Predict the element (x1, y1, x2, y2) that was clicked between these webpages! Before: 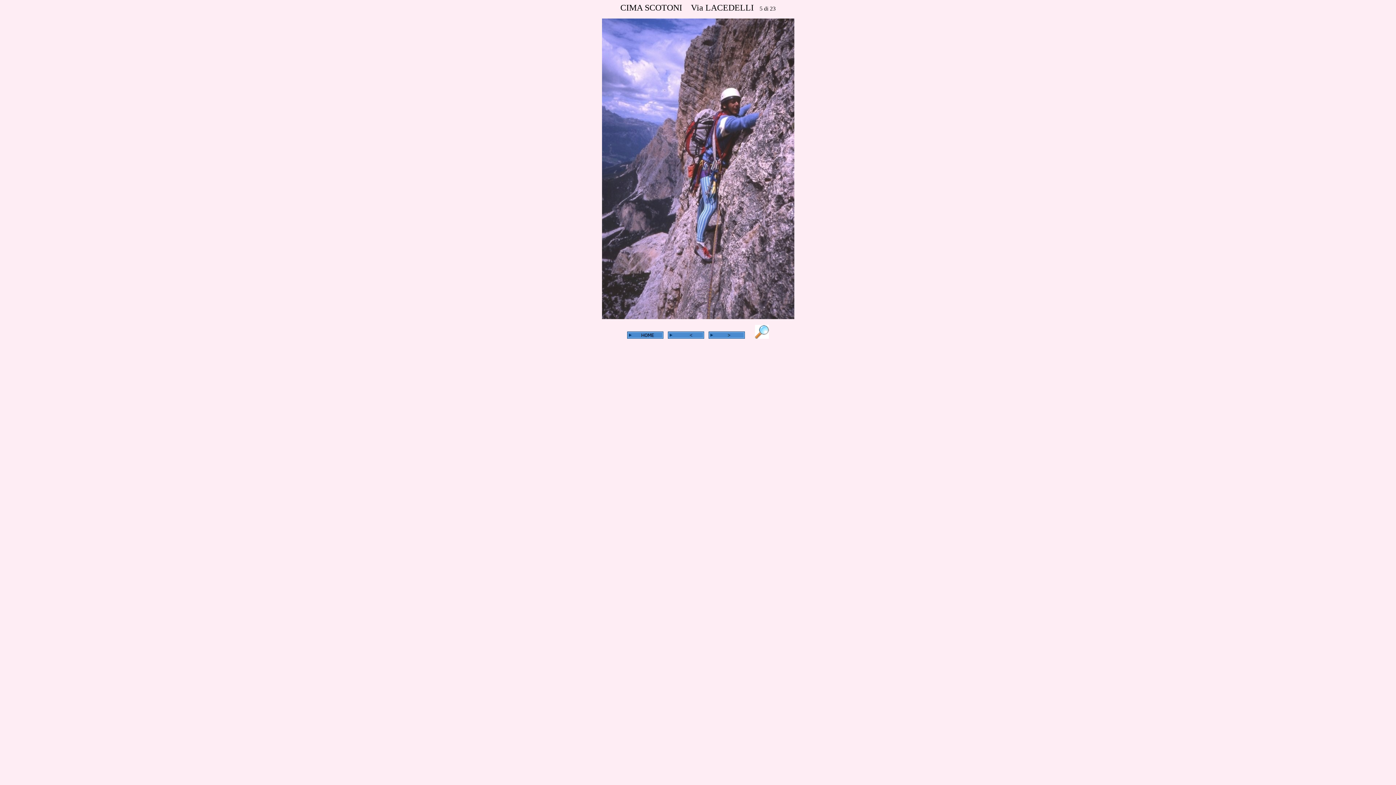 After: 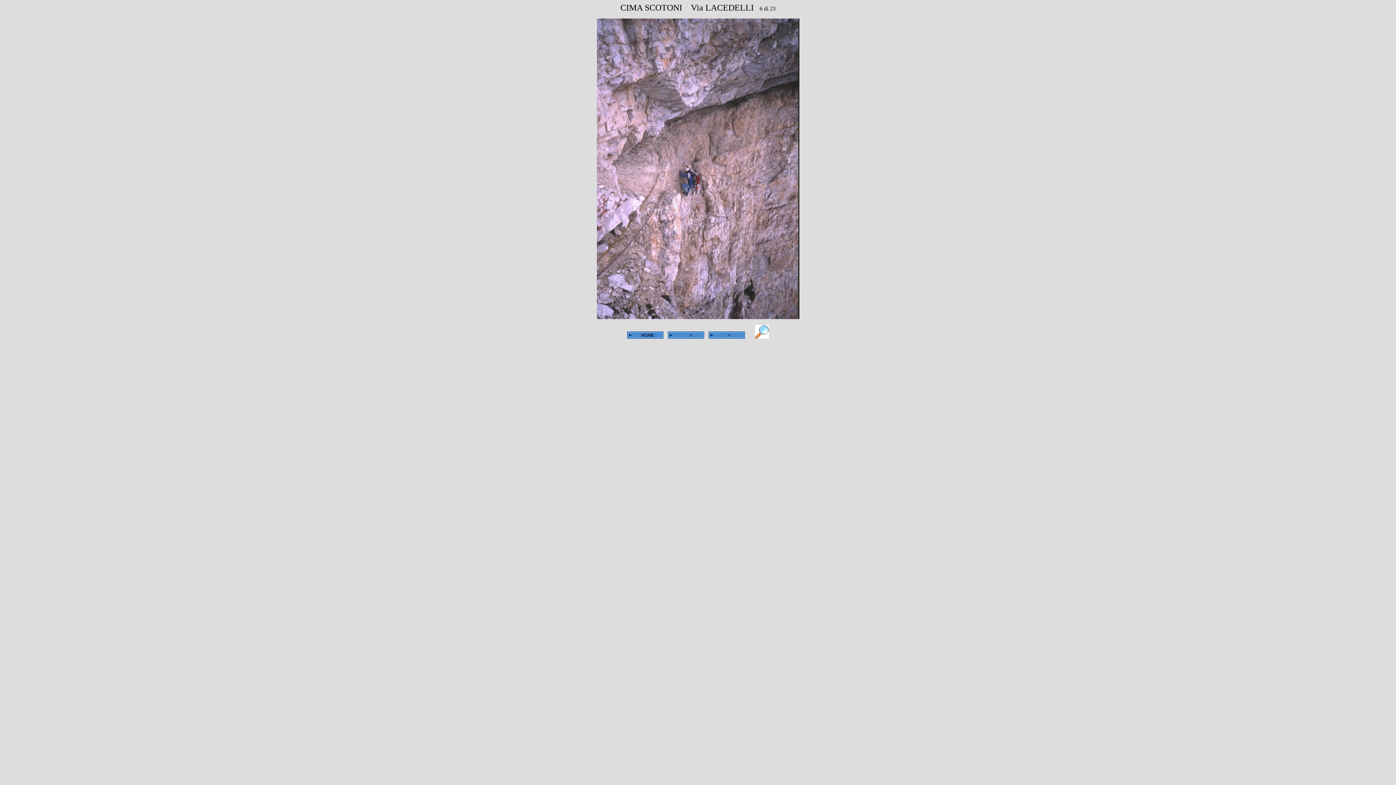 Action: bbox: (708, 333, 745, 340)